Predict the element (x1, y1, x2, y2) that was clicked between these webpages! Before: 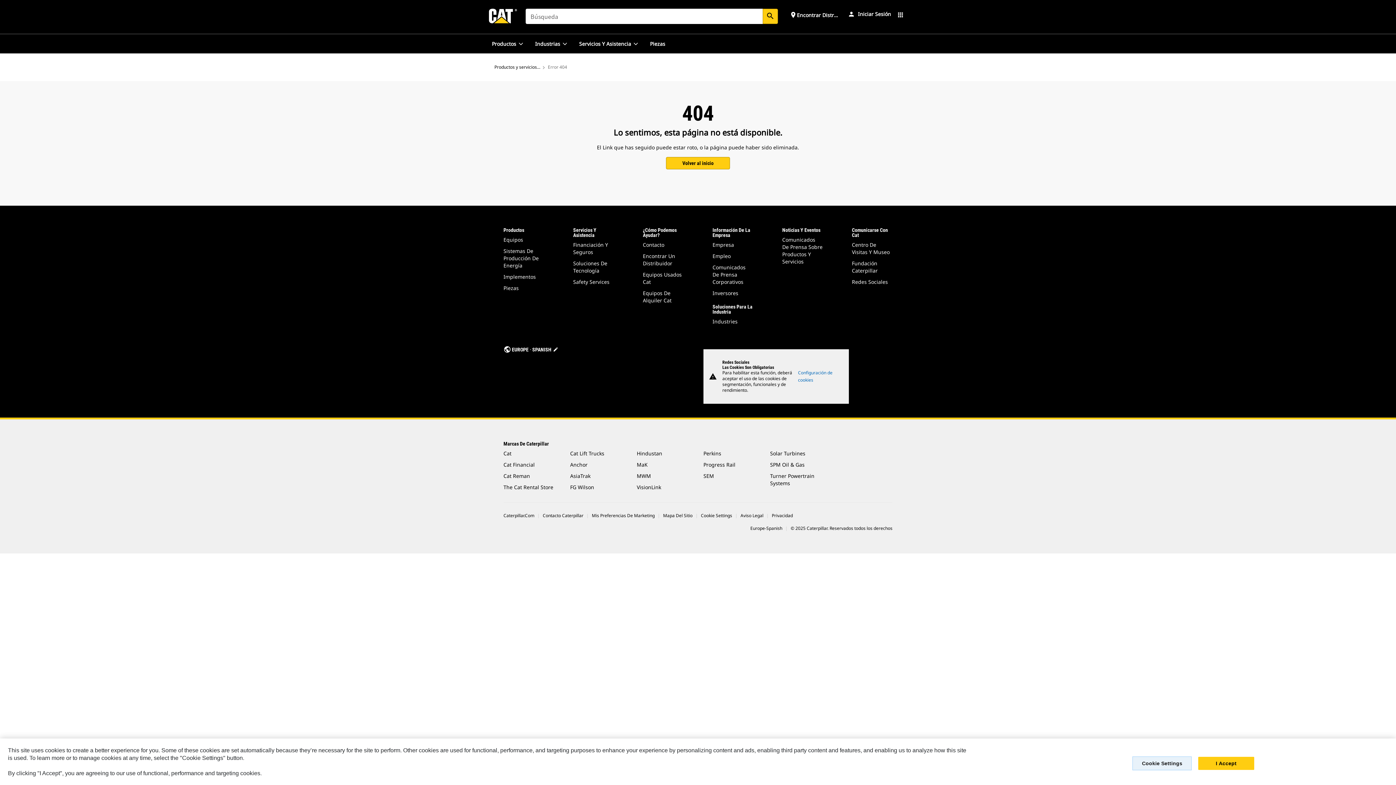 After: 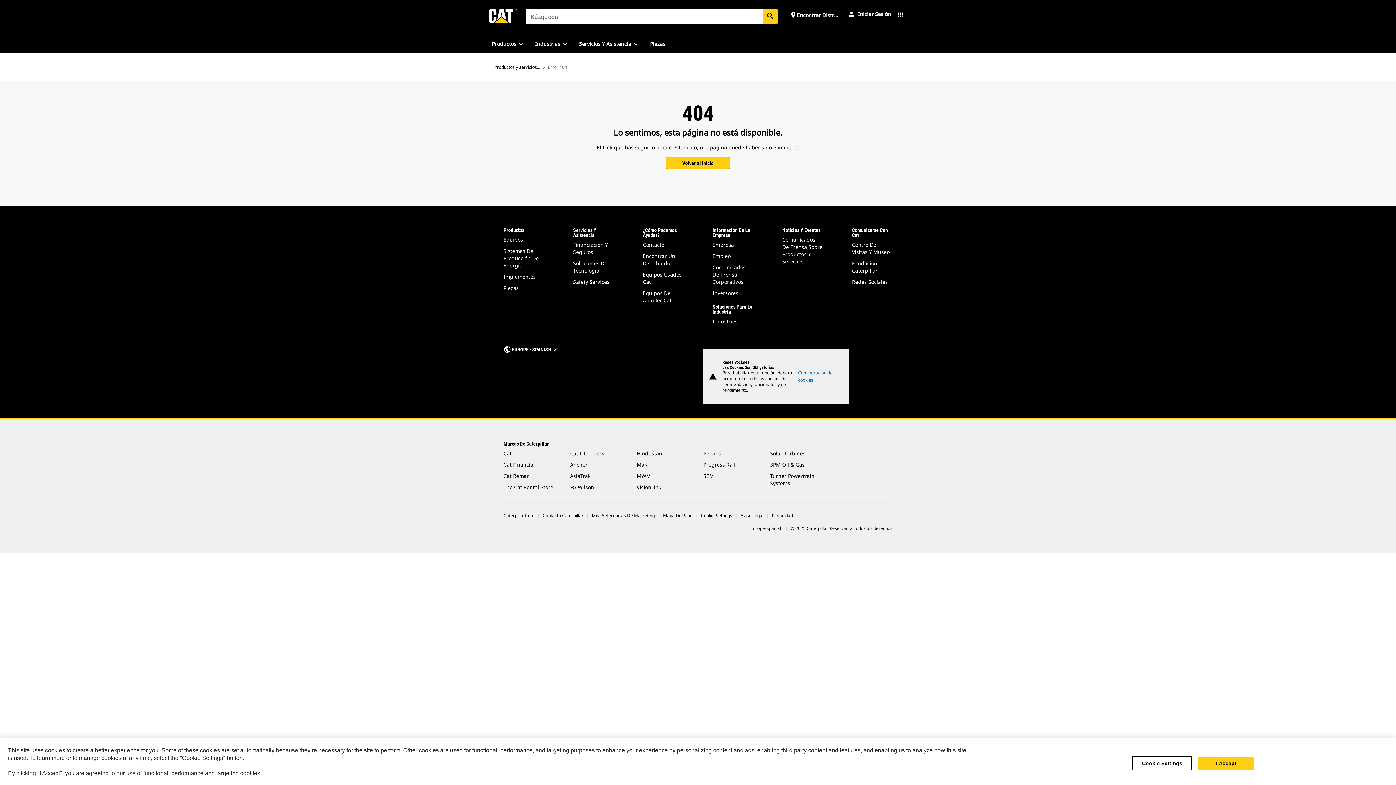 Action: bbox: (503, 461, 534, 468) label: Cat Financial